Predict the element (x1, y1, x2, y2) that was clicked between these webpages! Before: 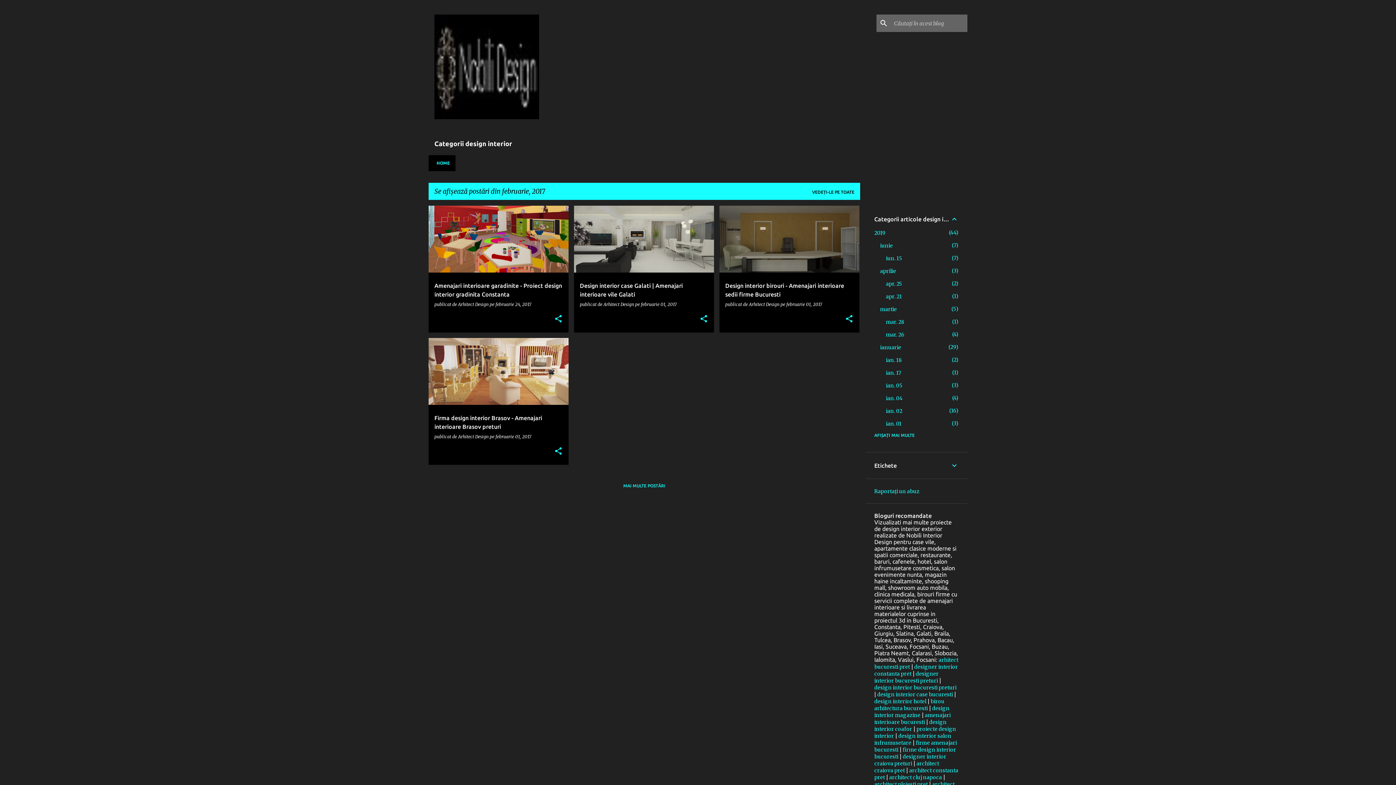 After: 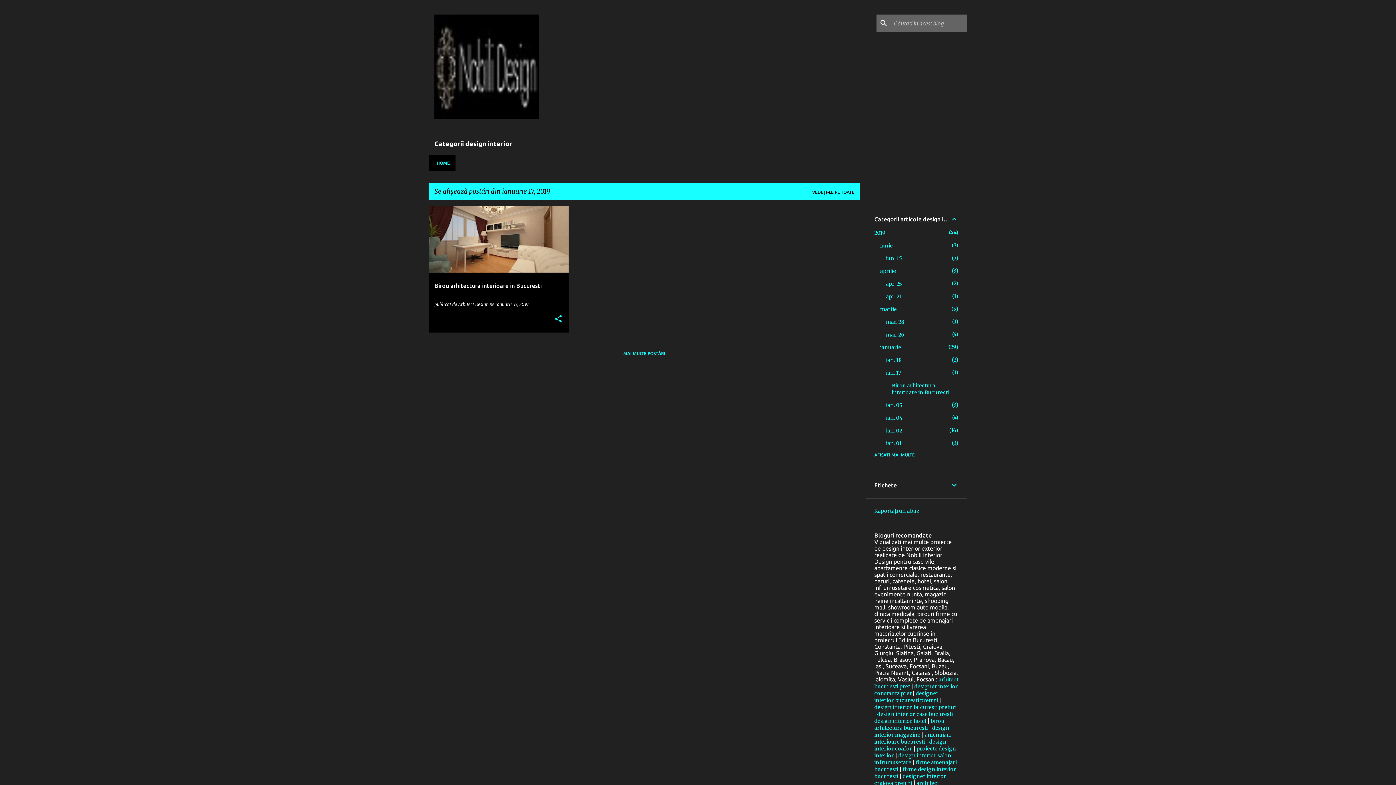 Action: label: ian. 17
1 bbox: (886, 369, 901, 376)